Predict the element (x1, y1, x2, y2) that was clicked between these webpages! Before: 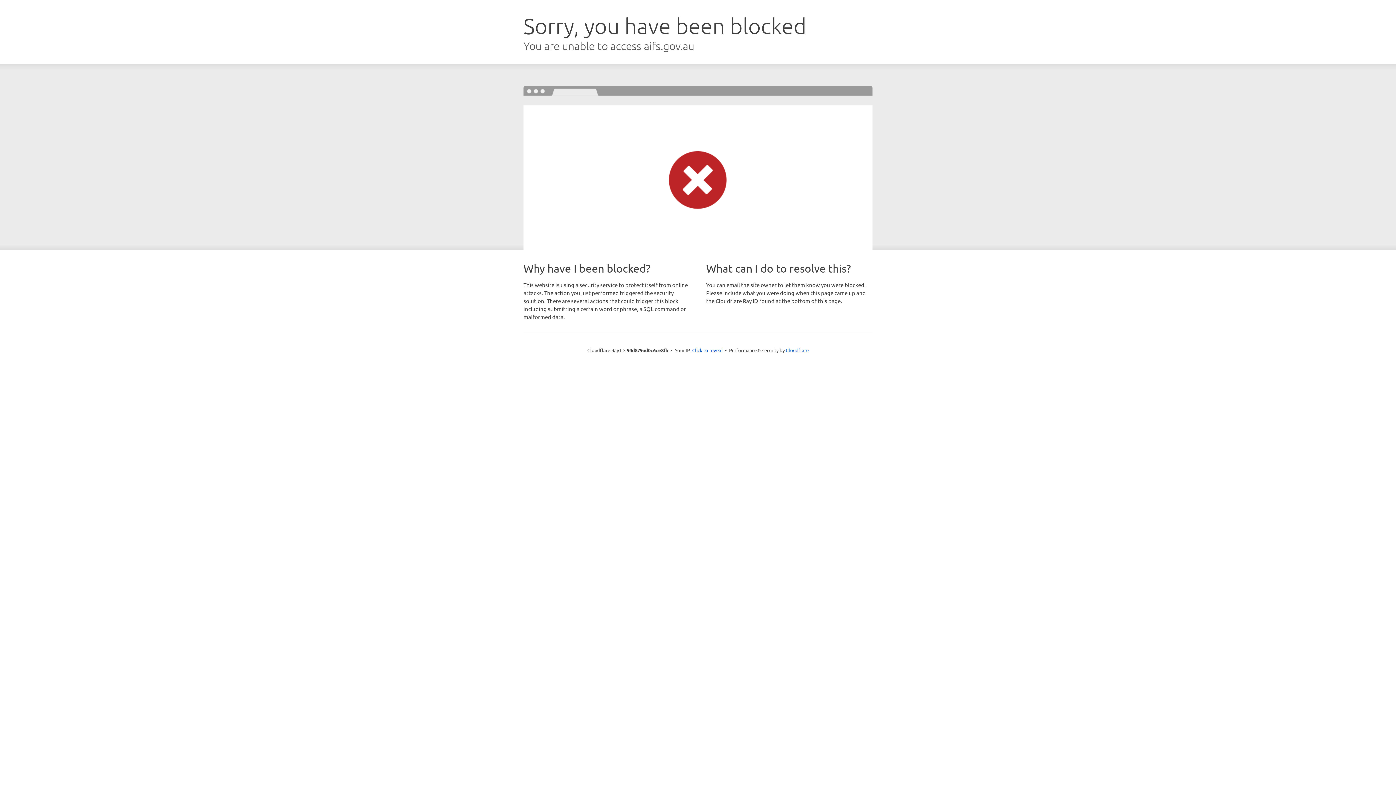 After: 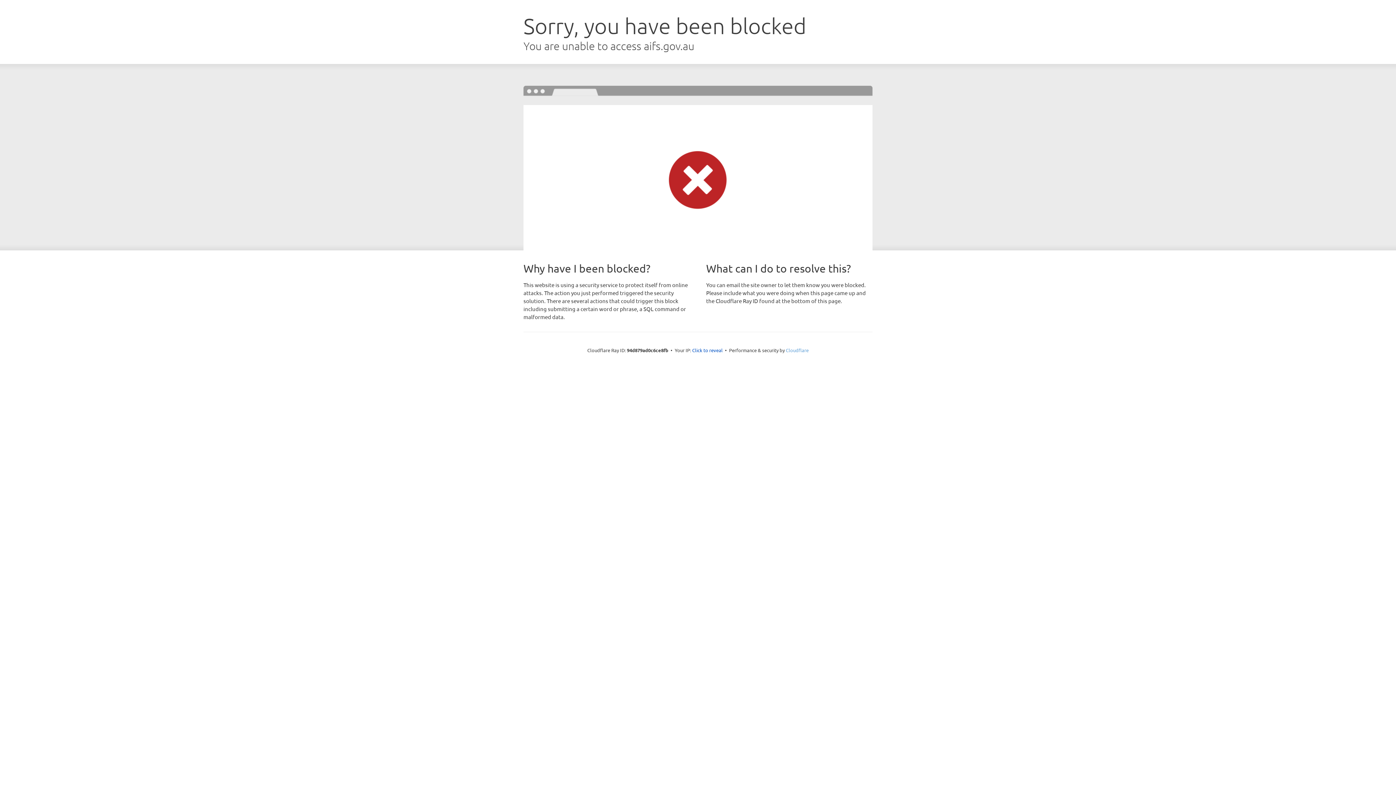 Action: label: Cloudflare bbox: (786, 347, 808, 353)